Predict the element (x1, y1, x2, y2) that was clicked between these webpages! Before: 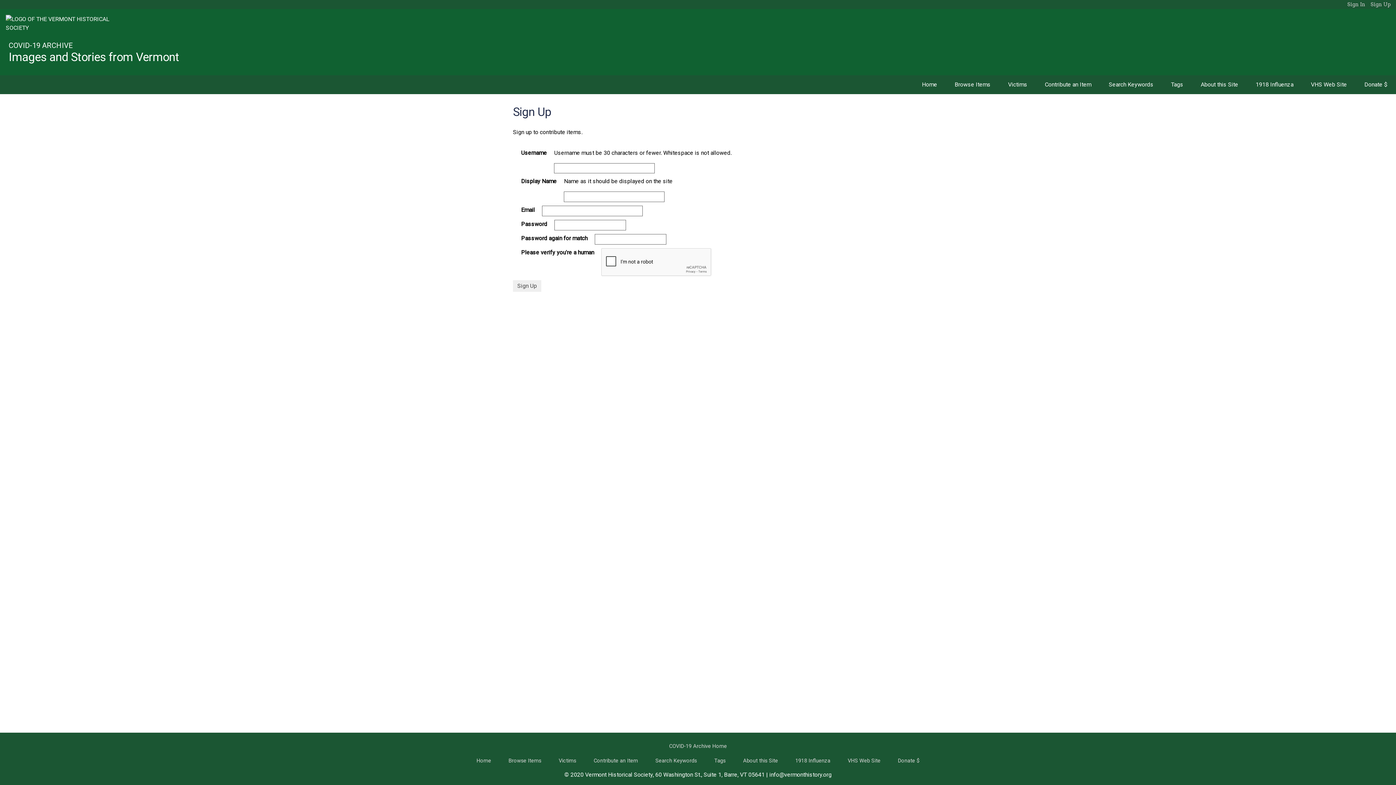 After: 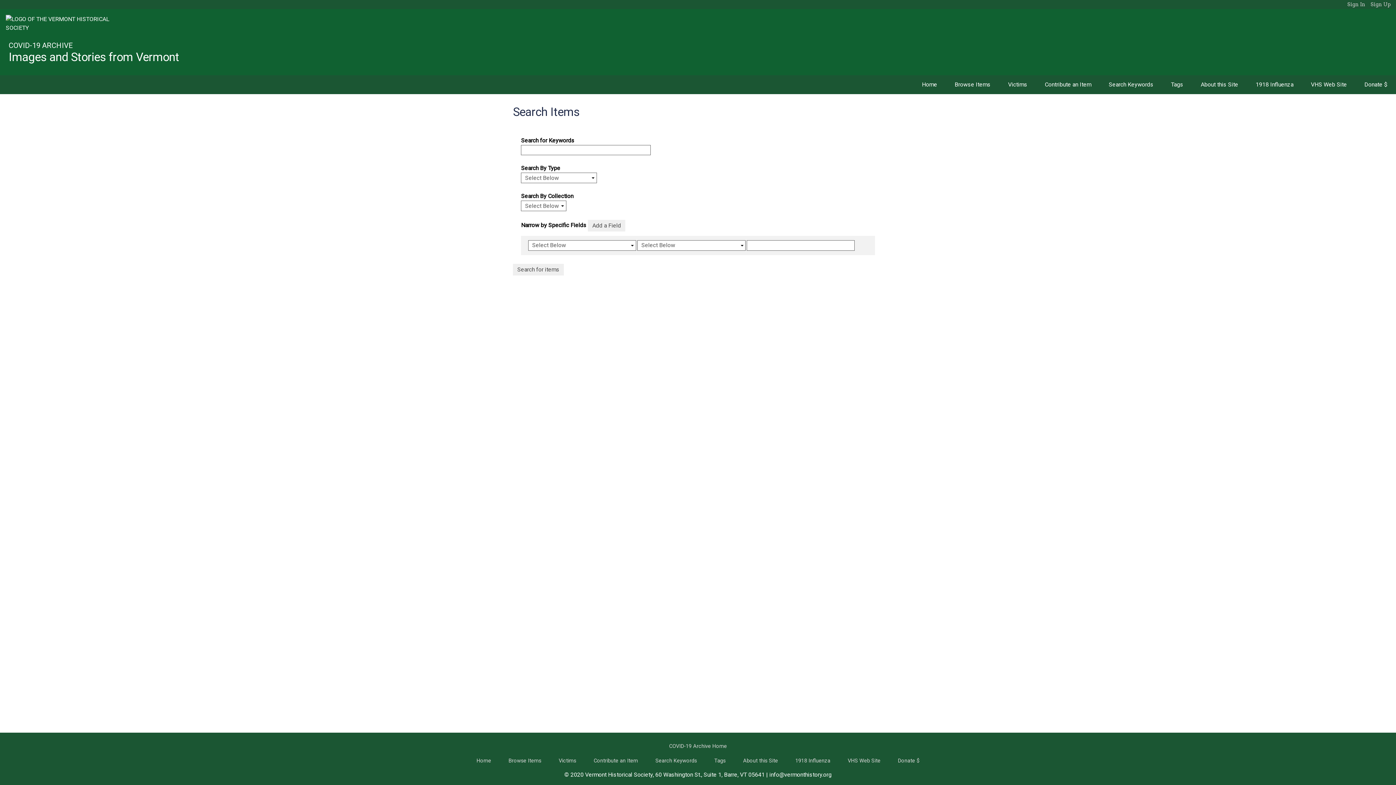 Action: label: Search Keywords bbox: (646, 749, 705, 773)